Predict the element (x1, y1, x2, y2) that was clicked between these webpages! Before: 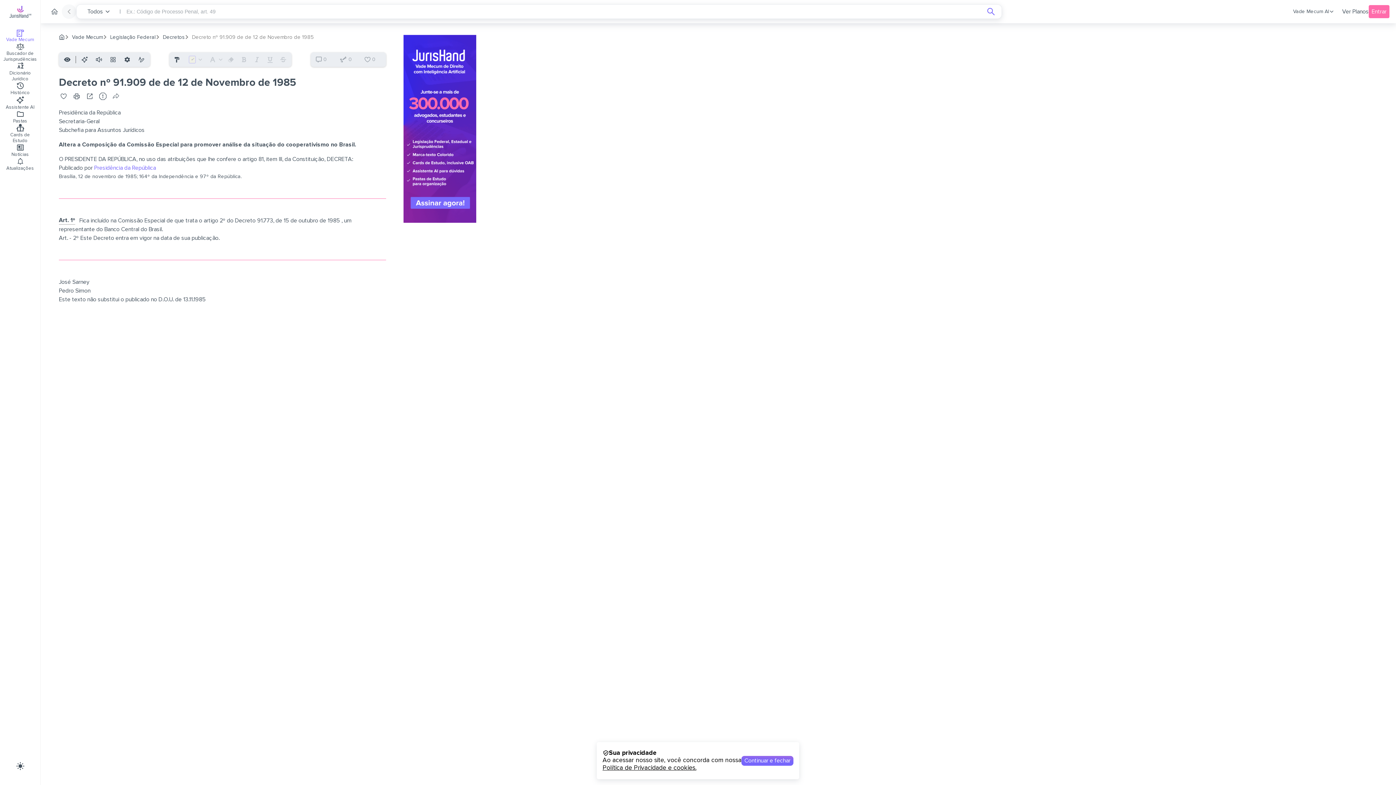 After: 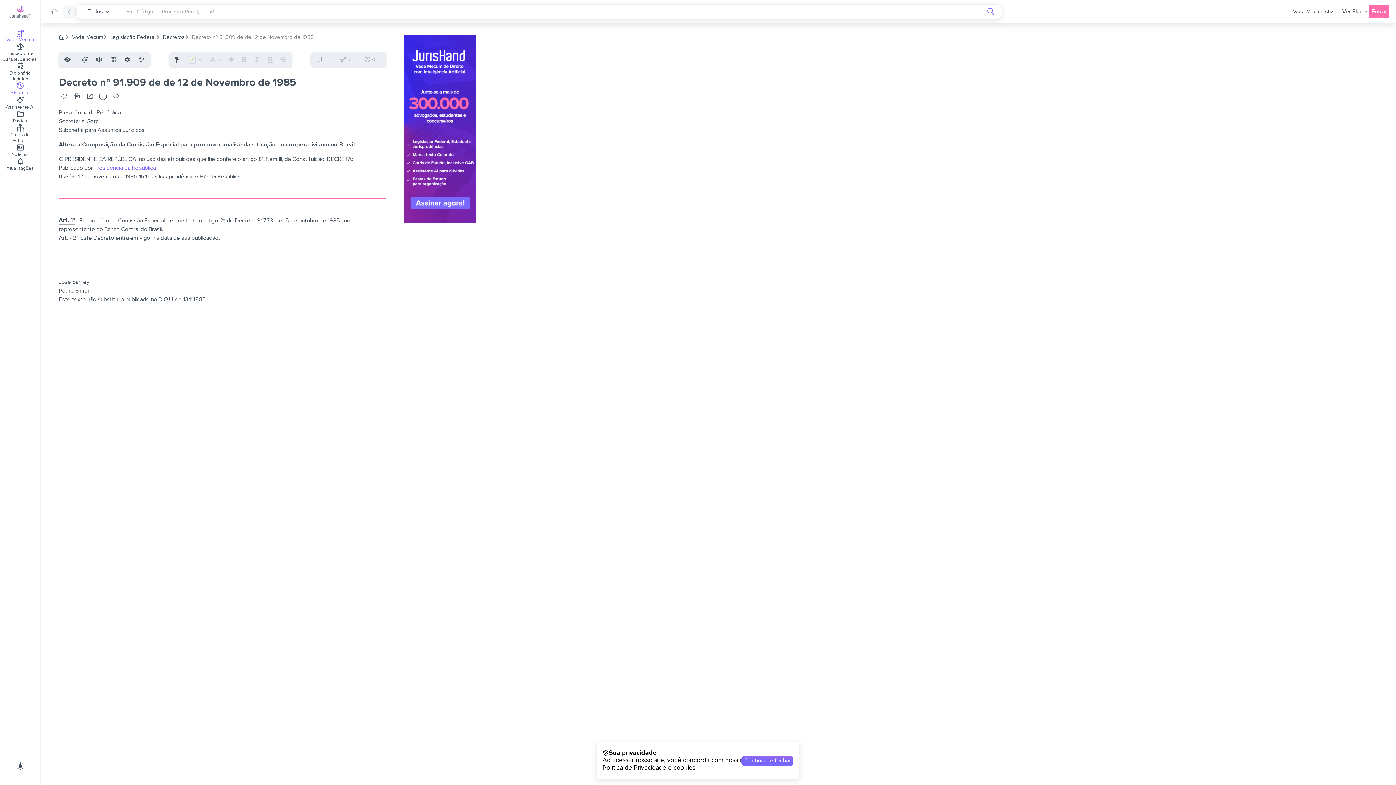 Action: label: Histórico bbox: (10, 81, 29, 95)